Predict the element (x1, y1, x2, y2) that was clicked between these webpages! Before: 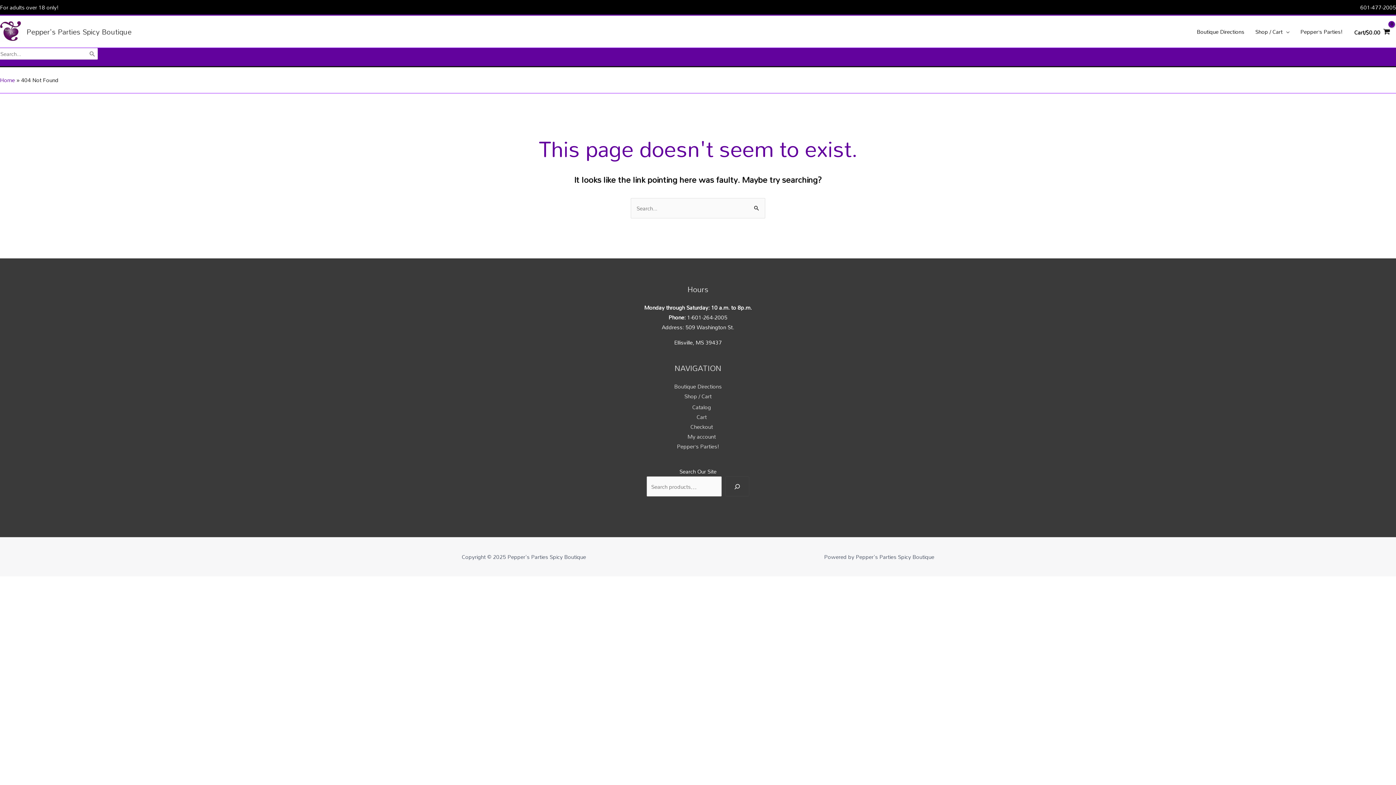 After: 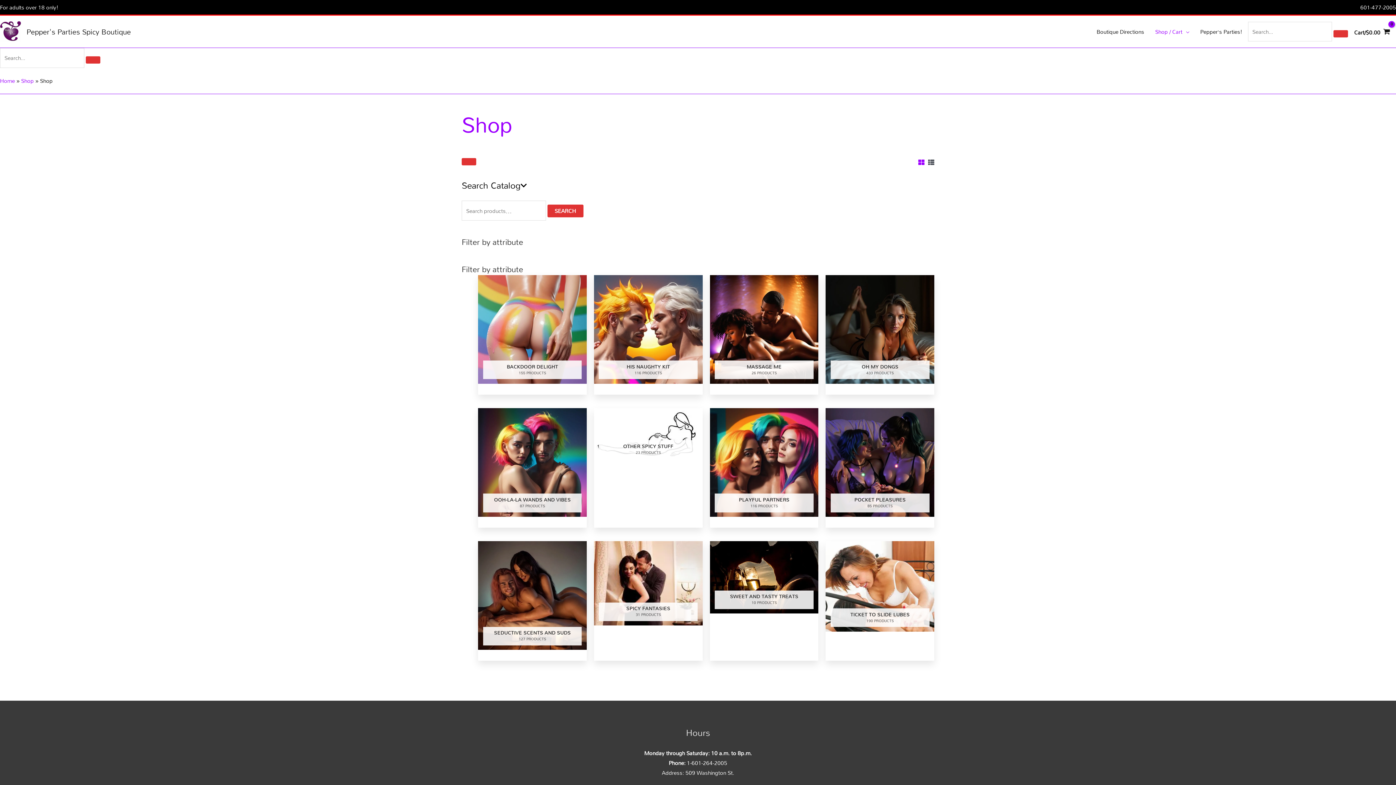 Action: bbox: (1250, 20, 1295, 42) label: Shop / Cart